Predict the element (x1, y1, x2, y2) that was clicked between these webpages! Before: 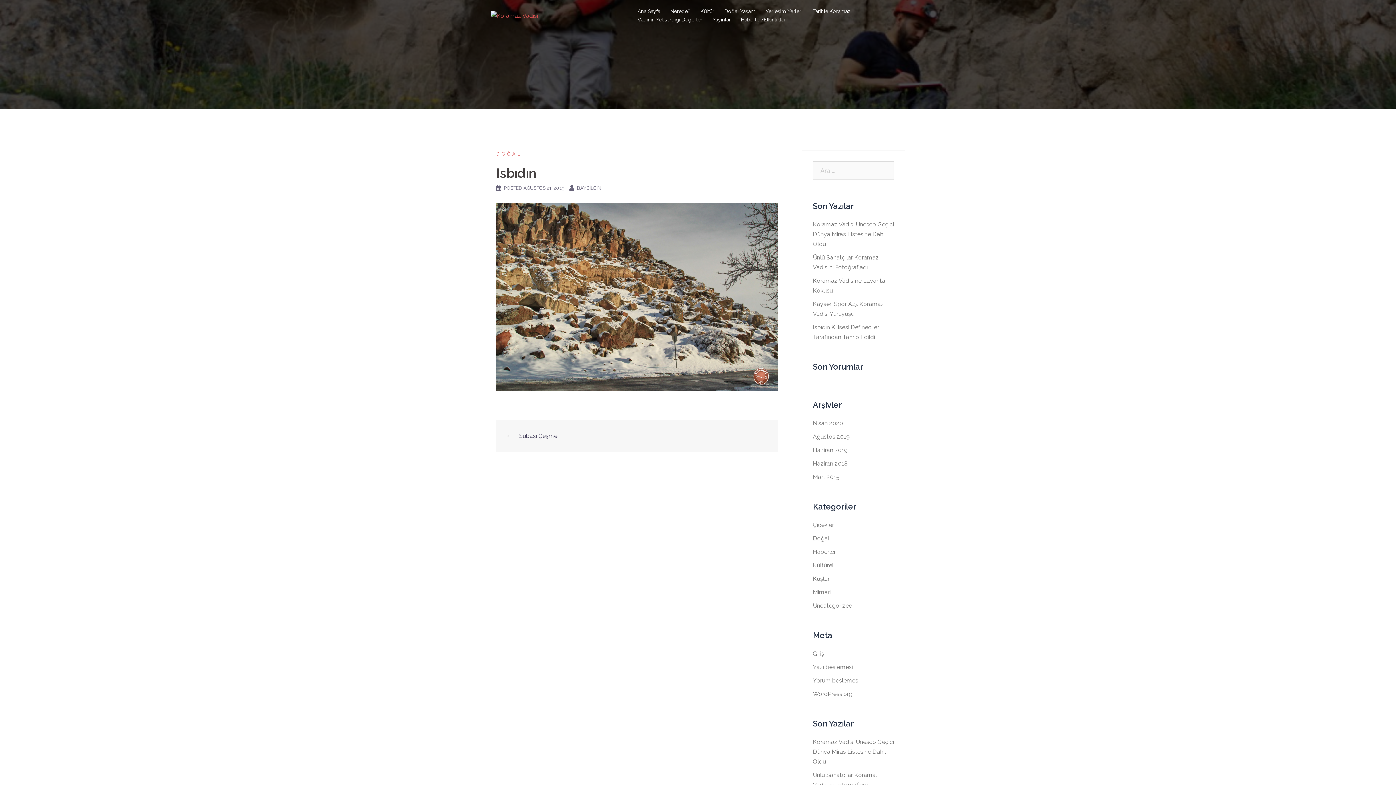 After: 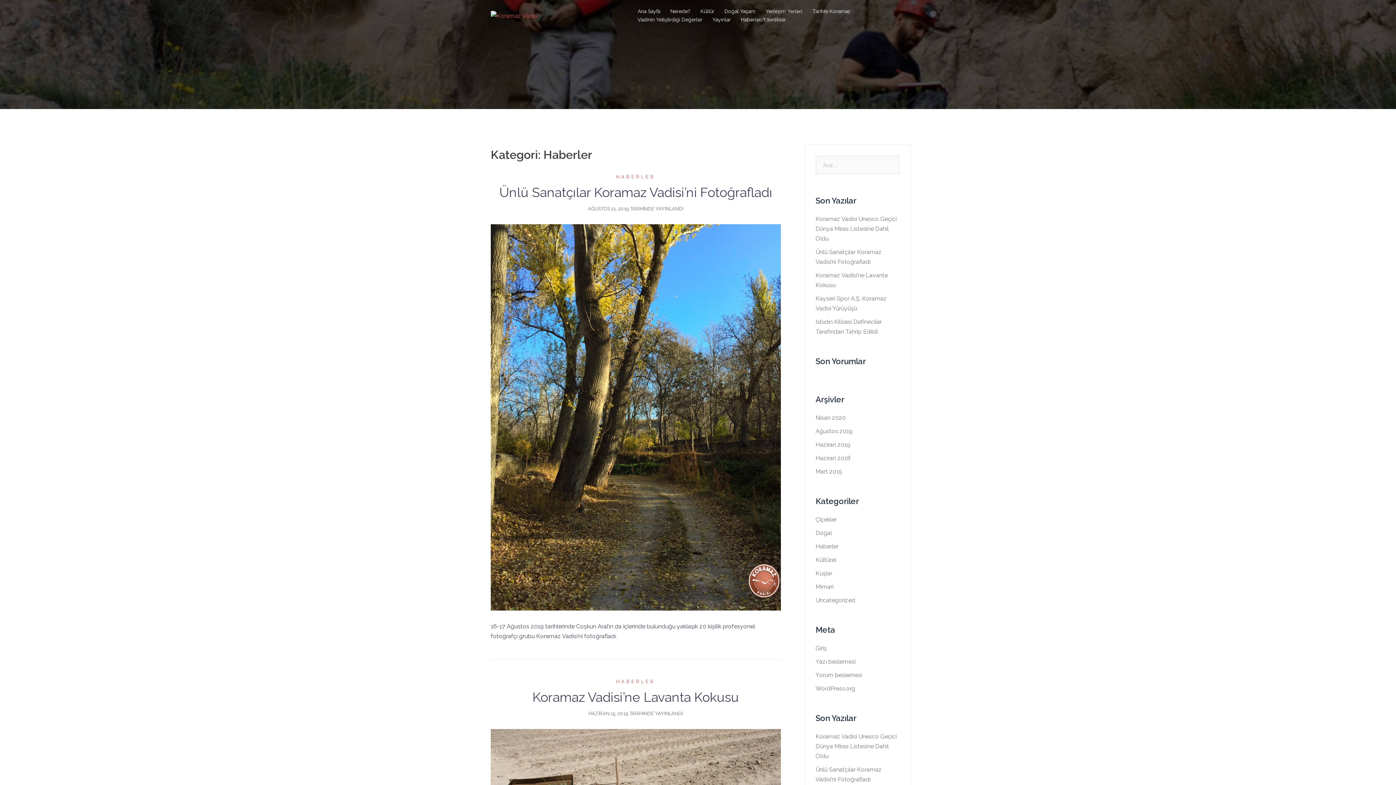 Action: label: Haberler bbox: (813, 548, 836, 555)